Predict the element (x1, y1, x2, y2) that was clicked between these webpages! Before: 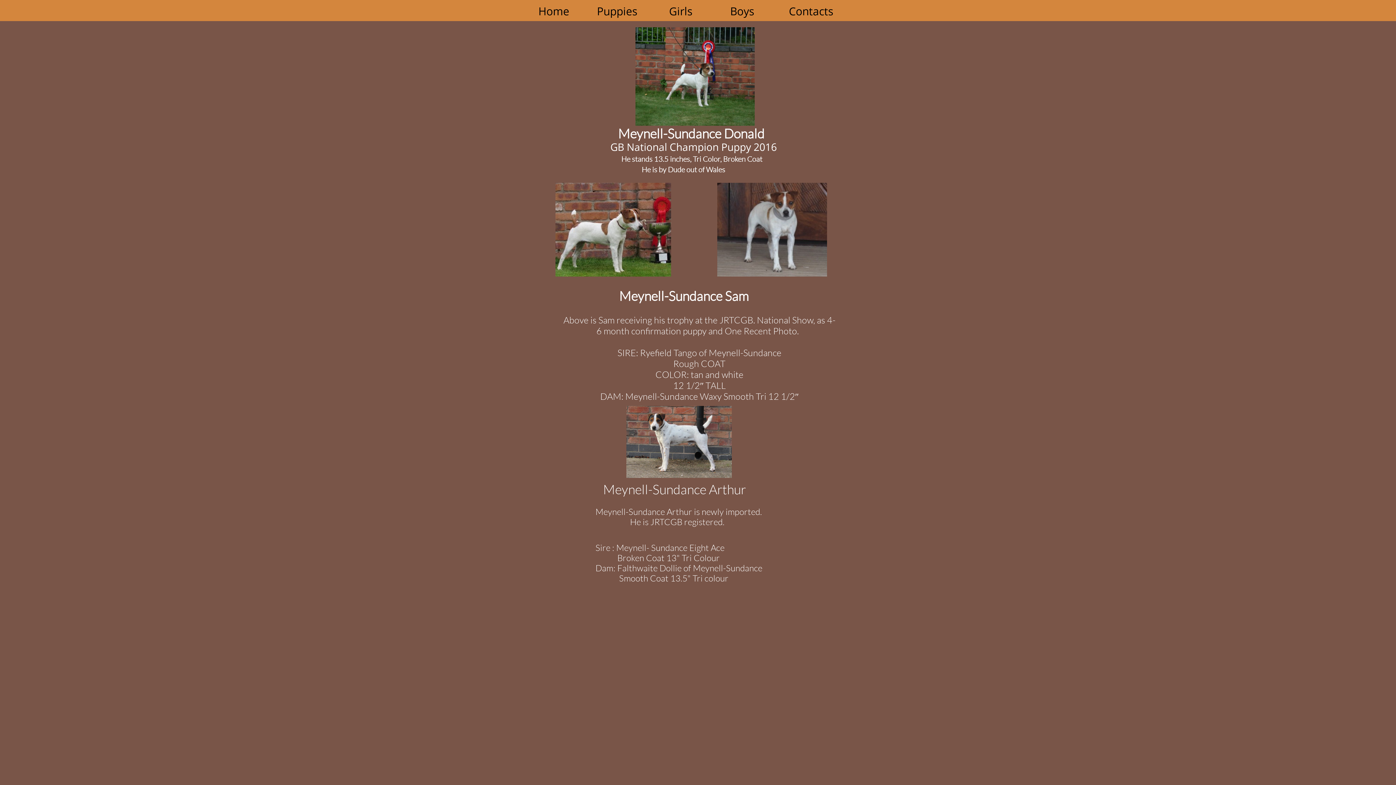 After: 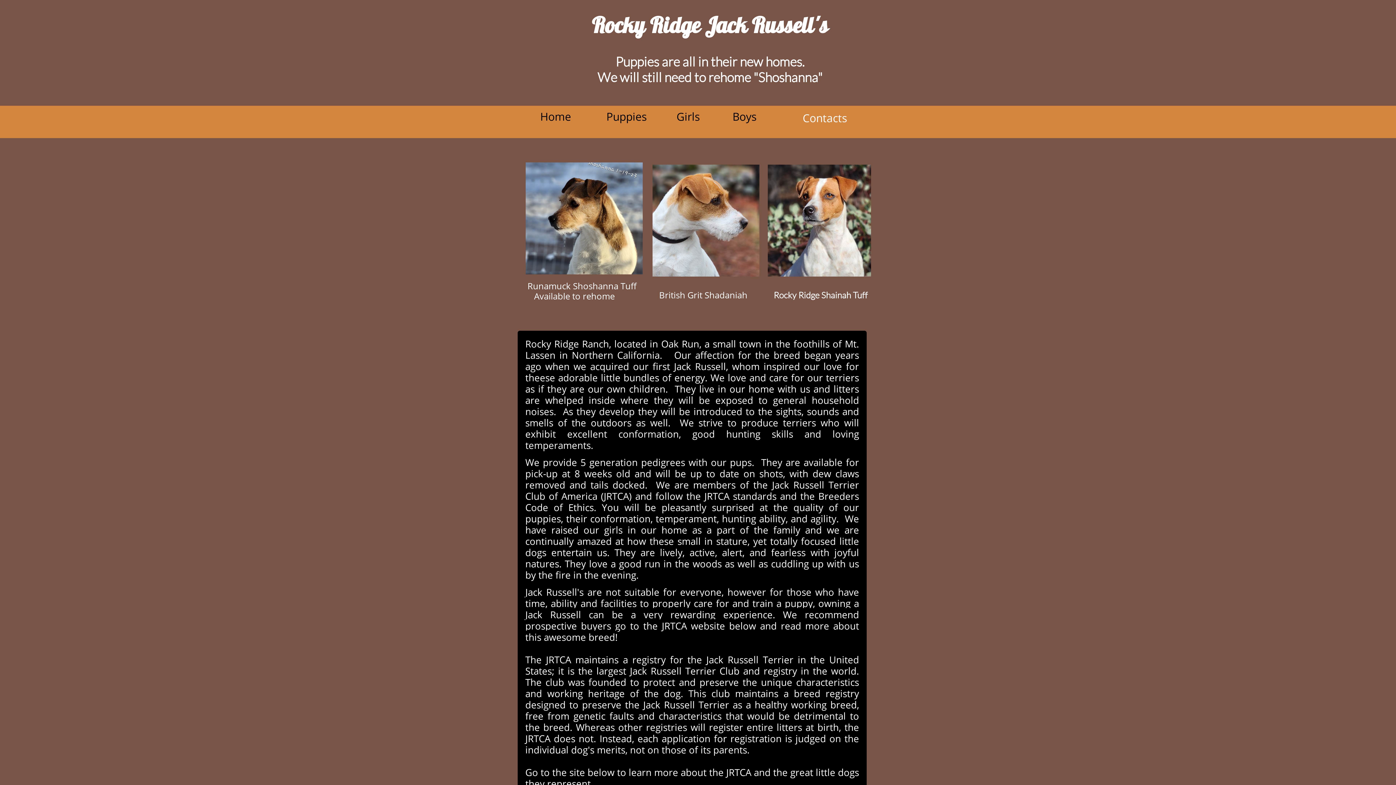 Action: bbox: (531, 2, 576, 19) label: ​Home
